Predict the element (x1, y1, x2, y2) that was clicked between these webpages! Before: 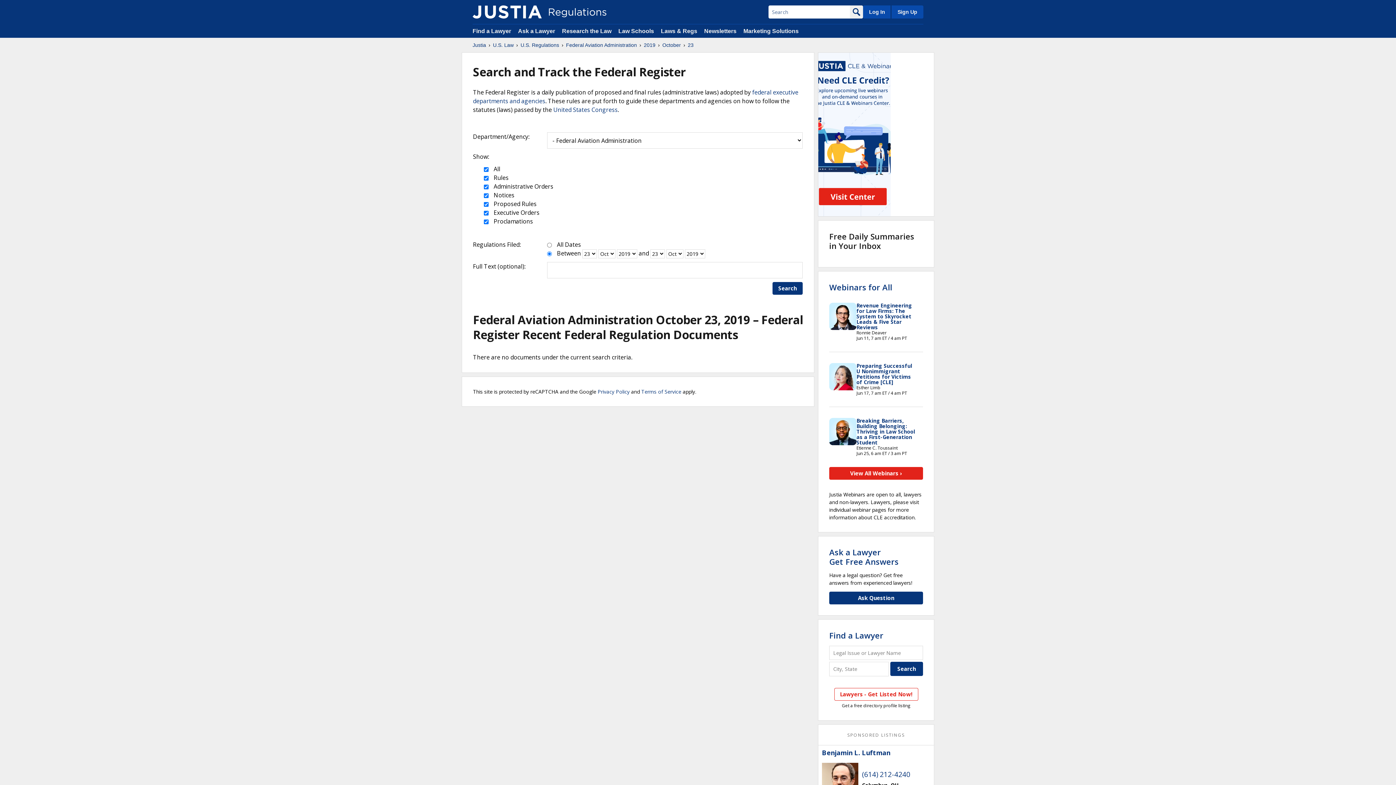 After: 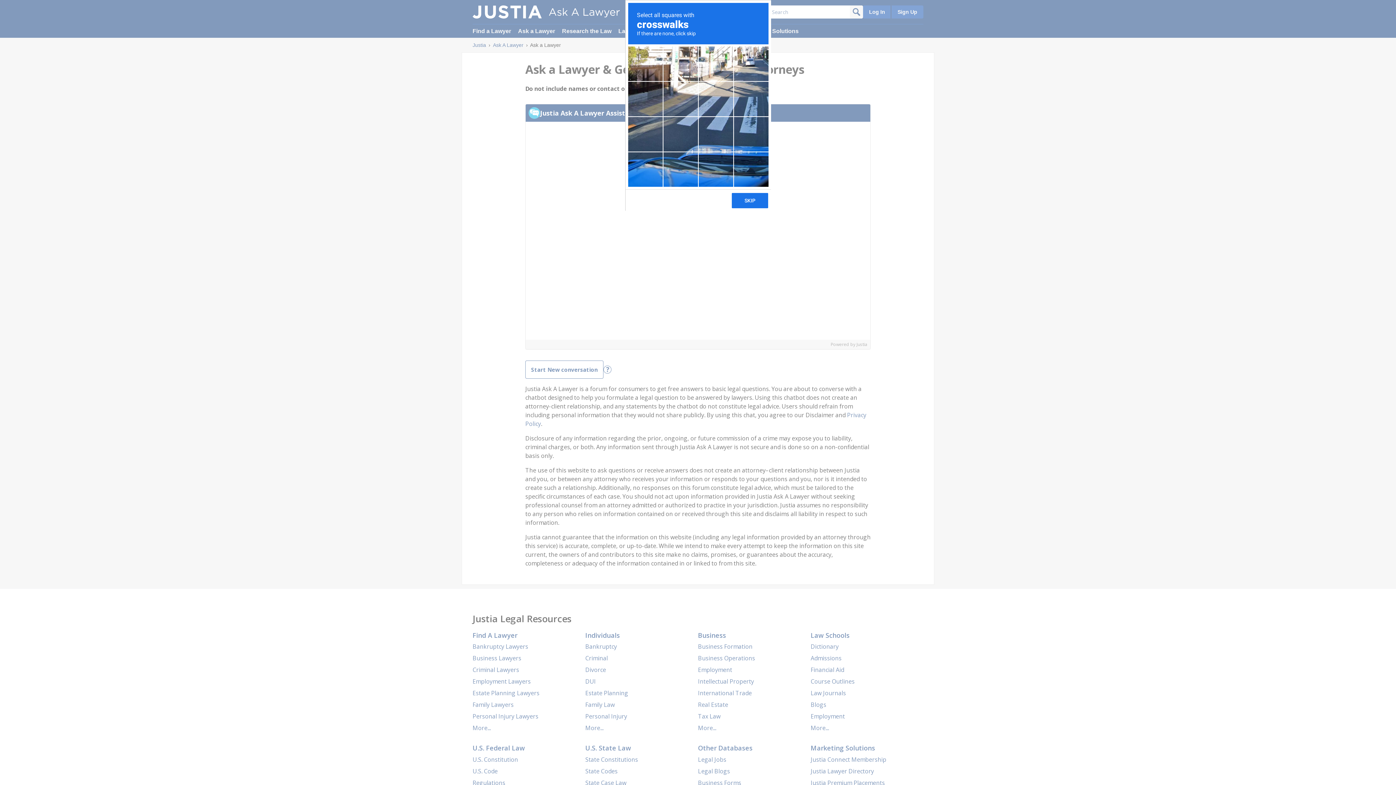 Action: bbox: (829, 592, 923, 604) label: Ask Question